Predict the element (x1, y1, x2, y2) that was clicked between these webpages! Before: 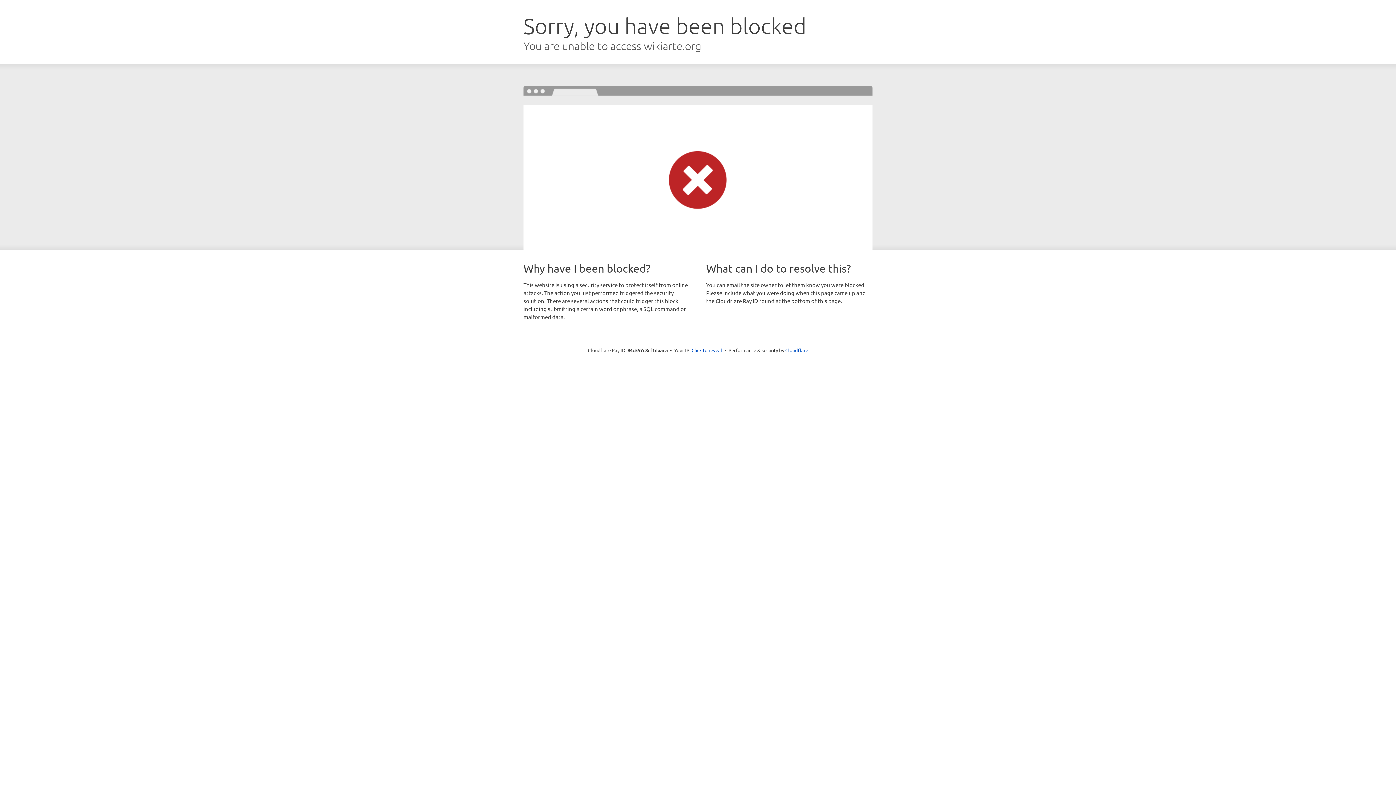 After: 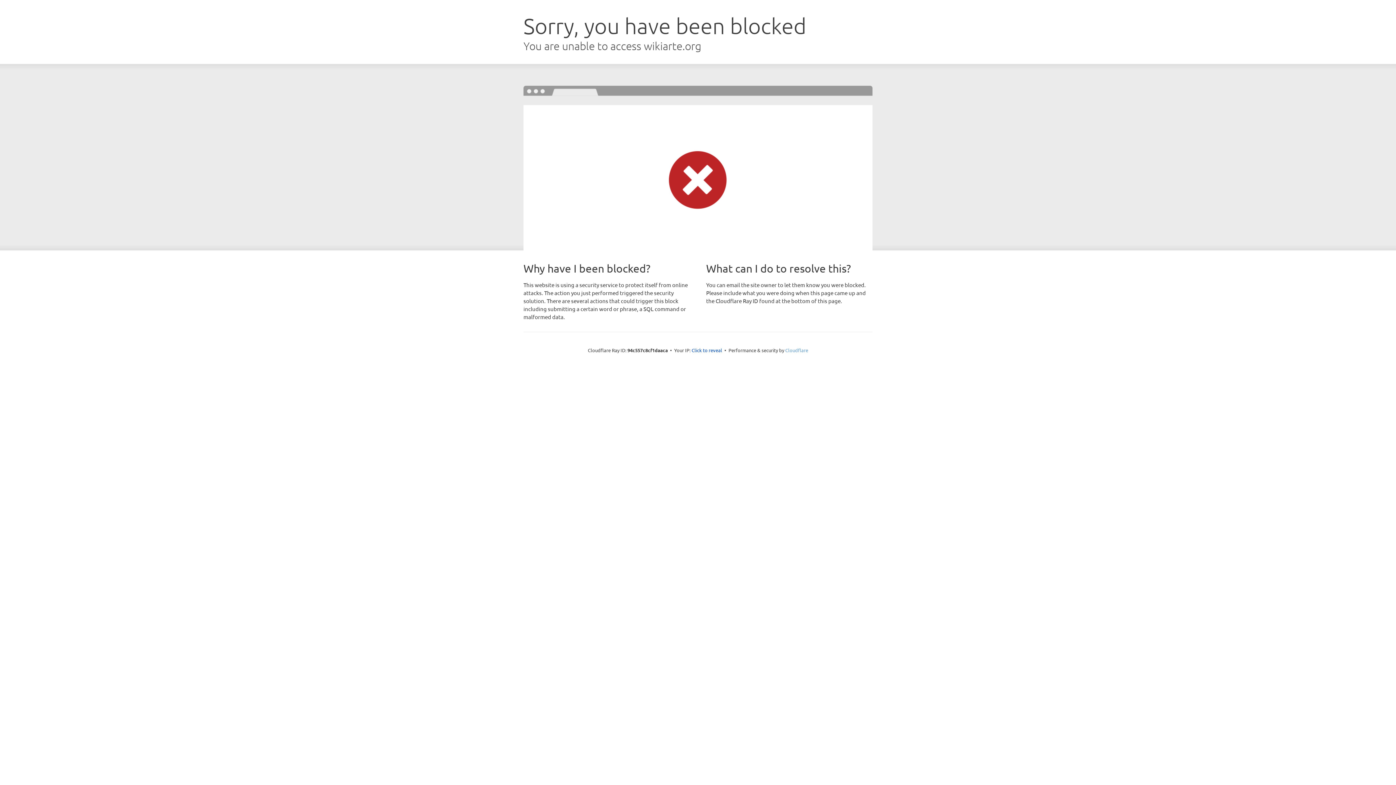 Action: label: Cloudflare bbox: (785, 347, 808, 353)